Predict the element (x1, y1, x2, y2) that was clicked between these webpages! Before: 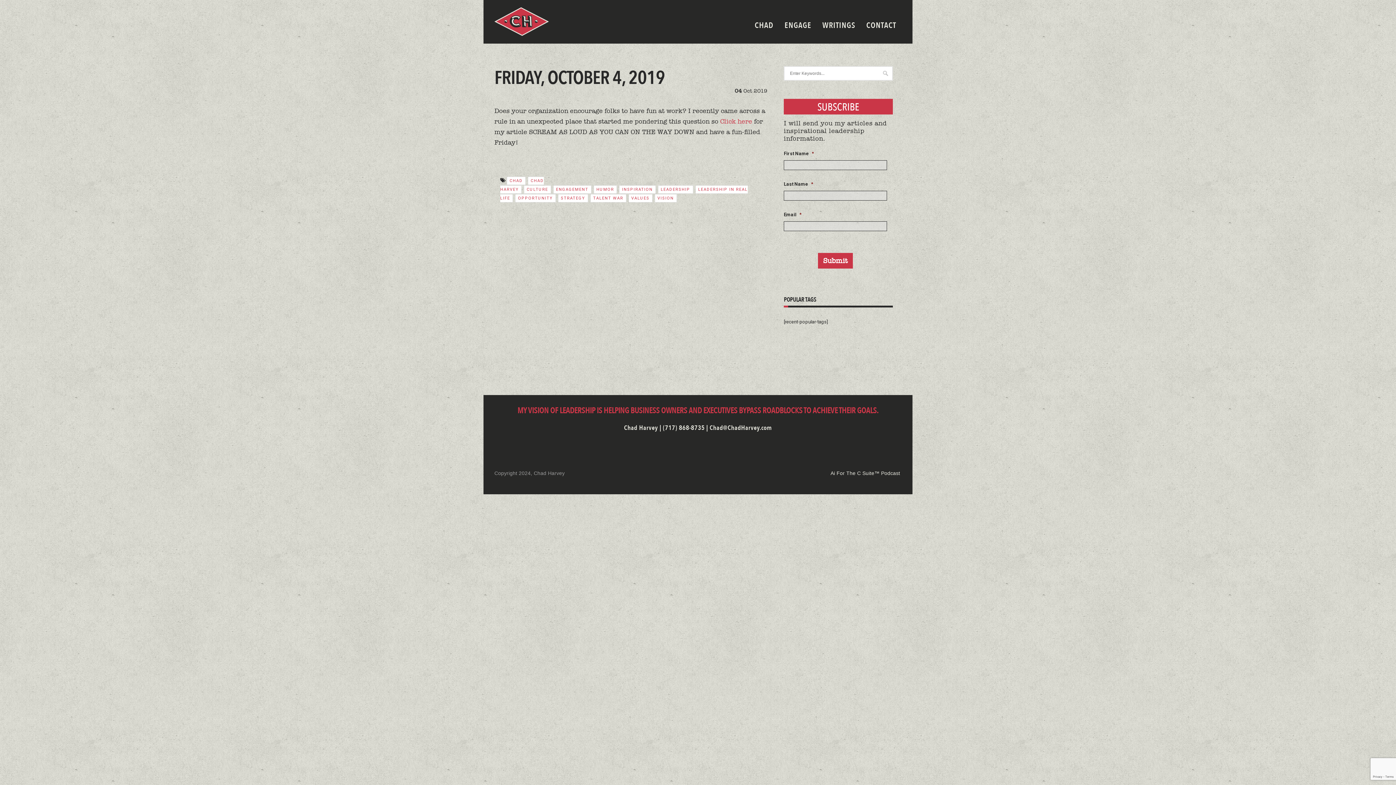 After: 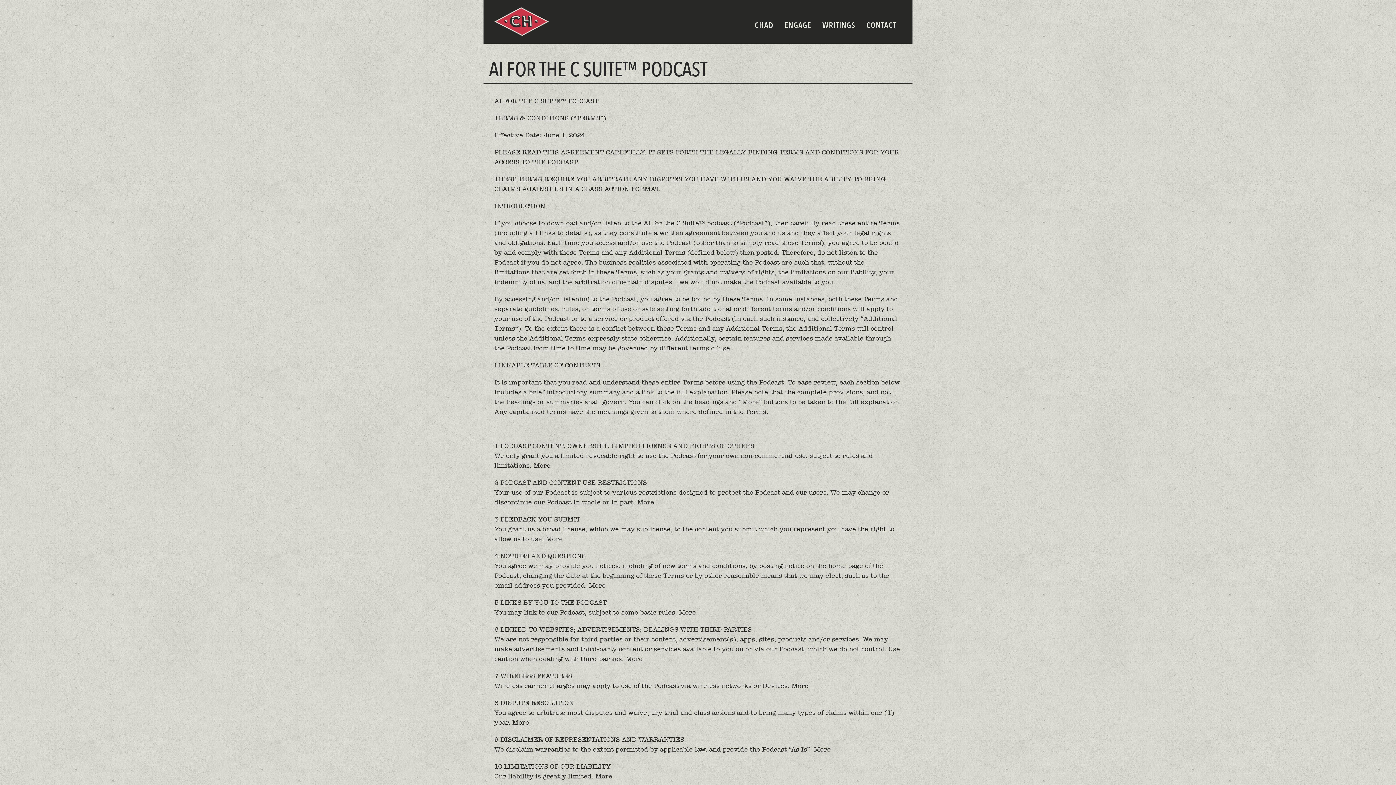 Action: bbox: (830, 470, 900, 476) label: Ai For The C Suite™ Podcast